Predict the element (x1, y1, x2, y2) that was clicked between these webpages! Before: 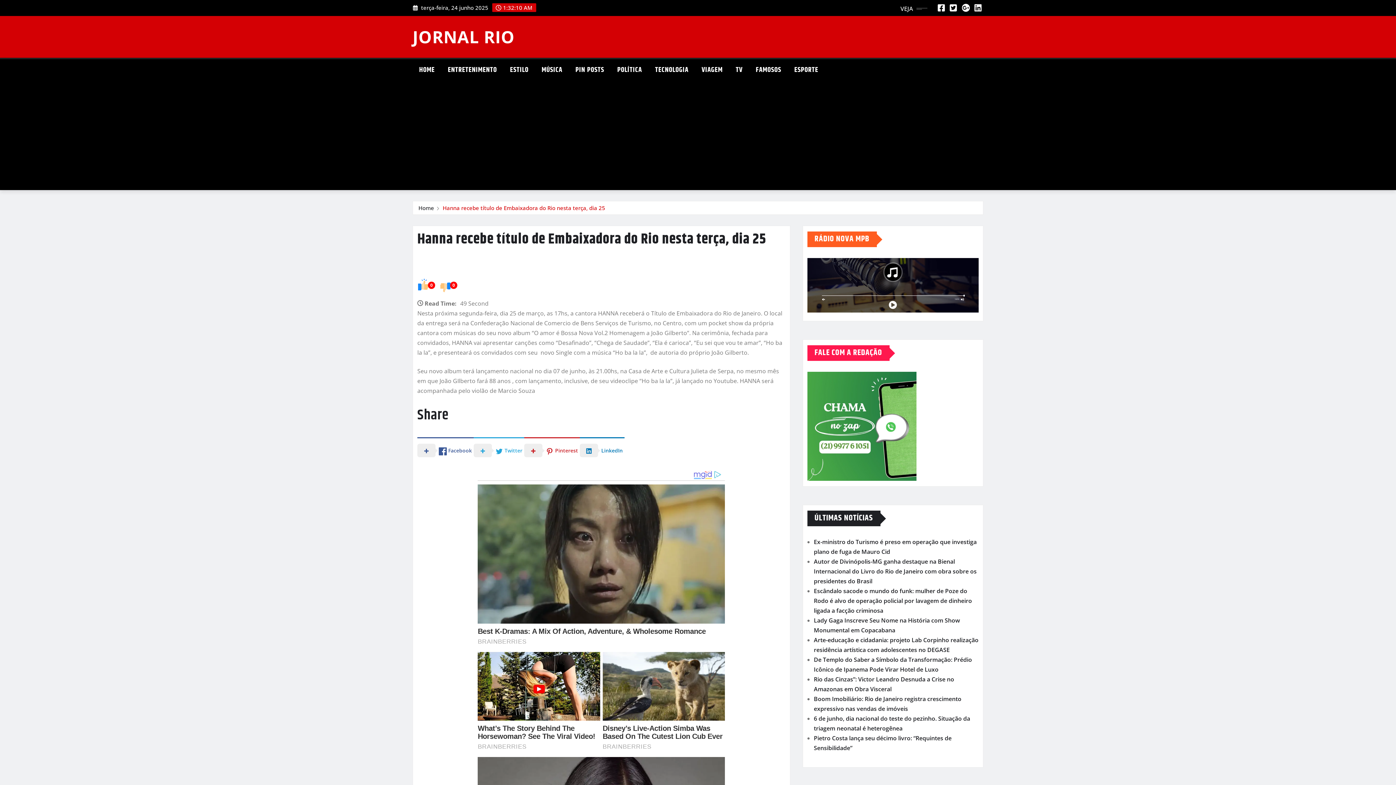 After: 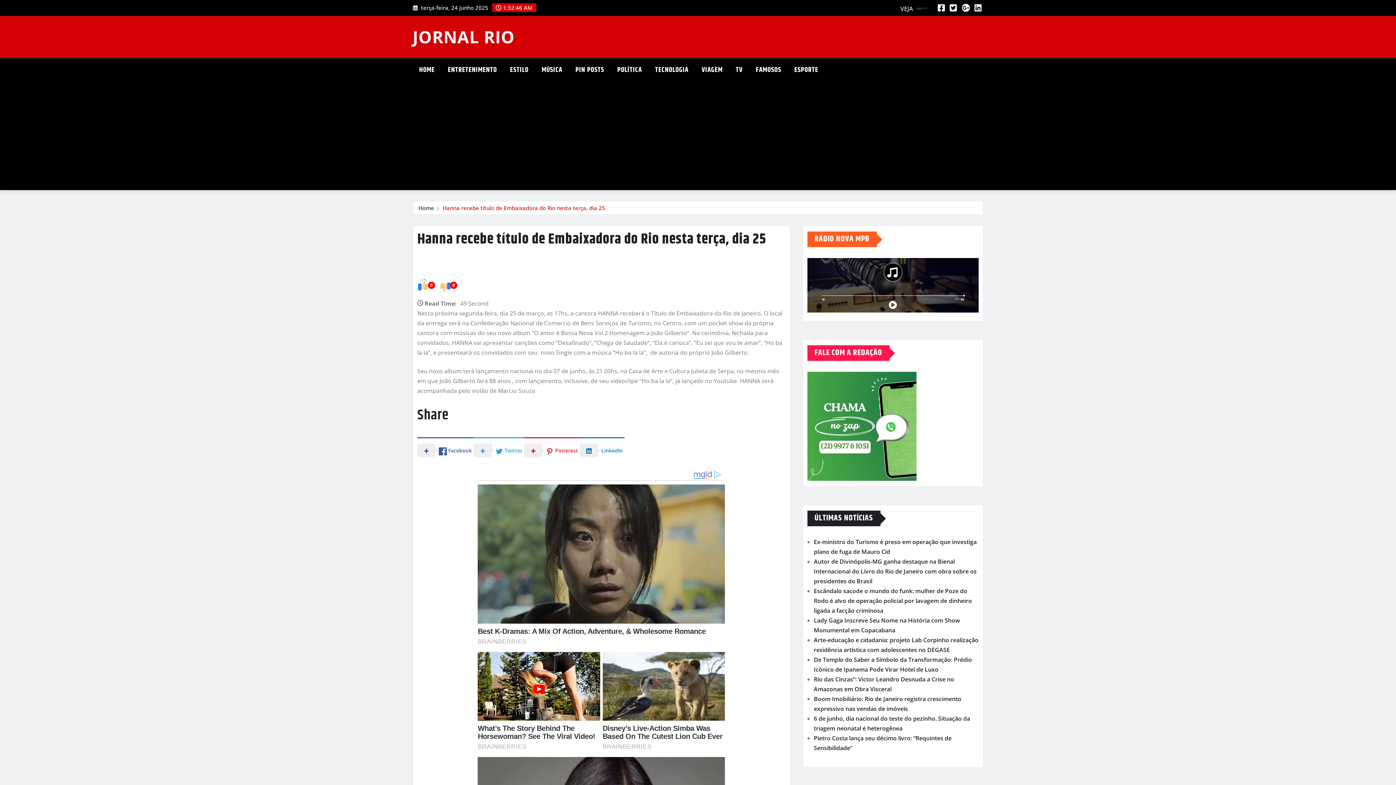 Action: bbox: (938, 4, 945, 12)